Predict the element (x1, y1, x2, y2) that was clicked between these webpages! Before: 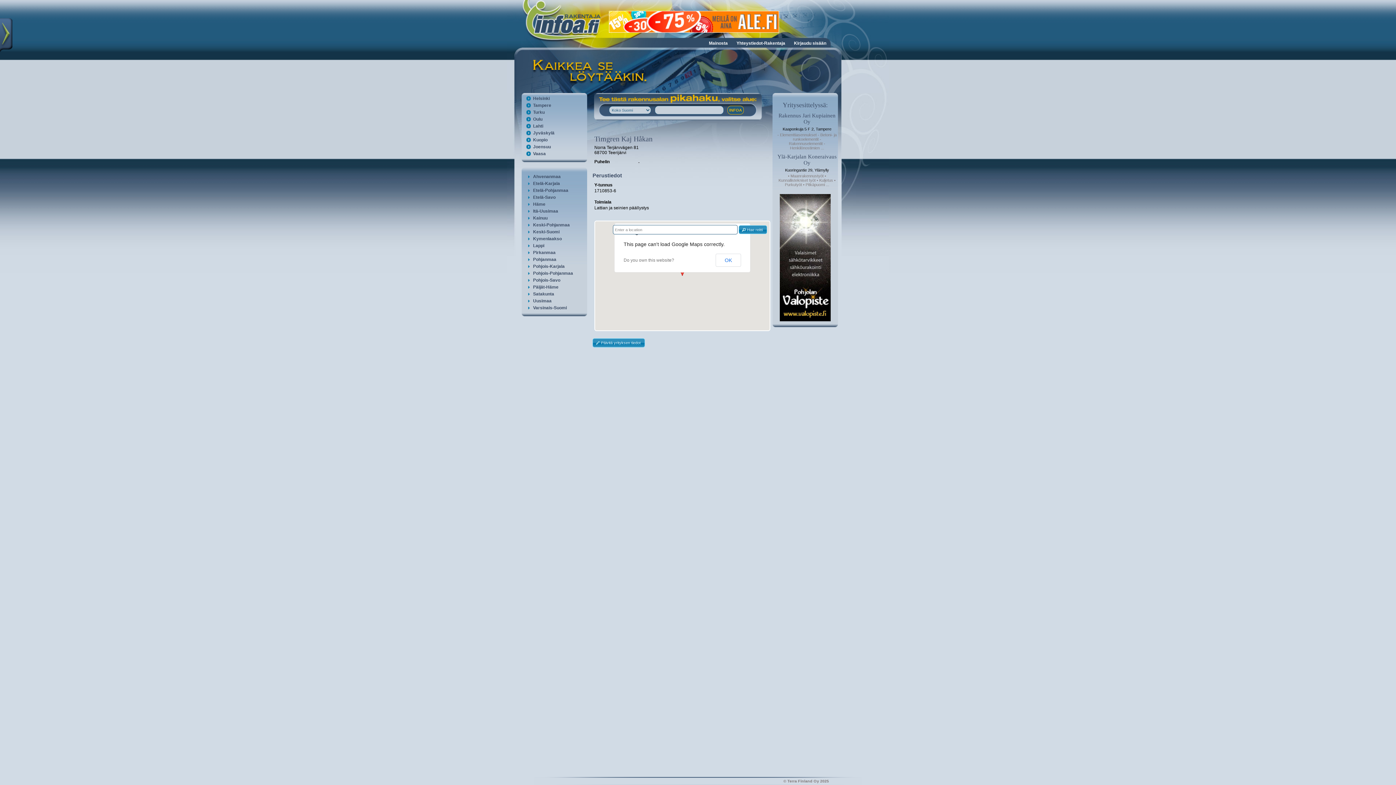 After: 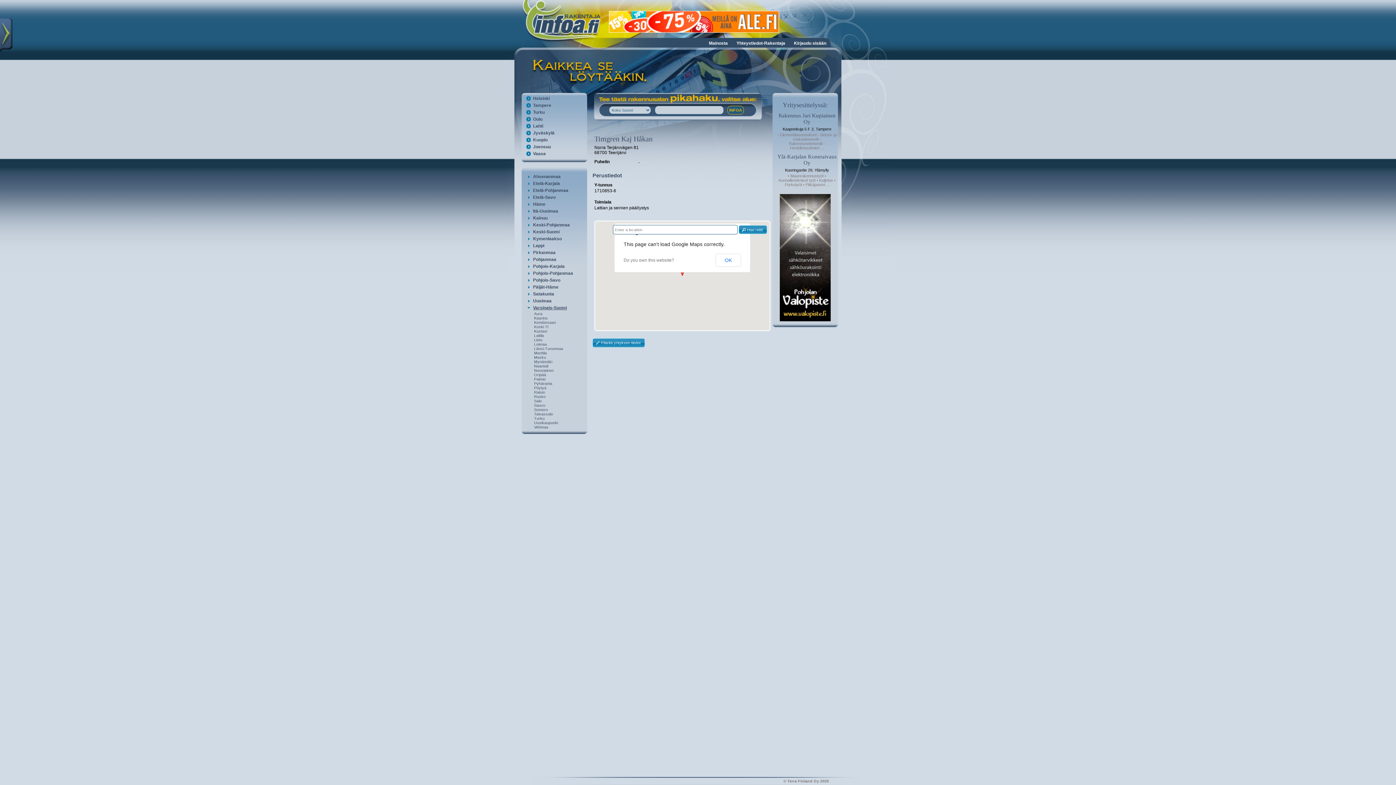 Action: label: Varsinais-Suomi bbox: (523, 305, 567, 310)